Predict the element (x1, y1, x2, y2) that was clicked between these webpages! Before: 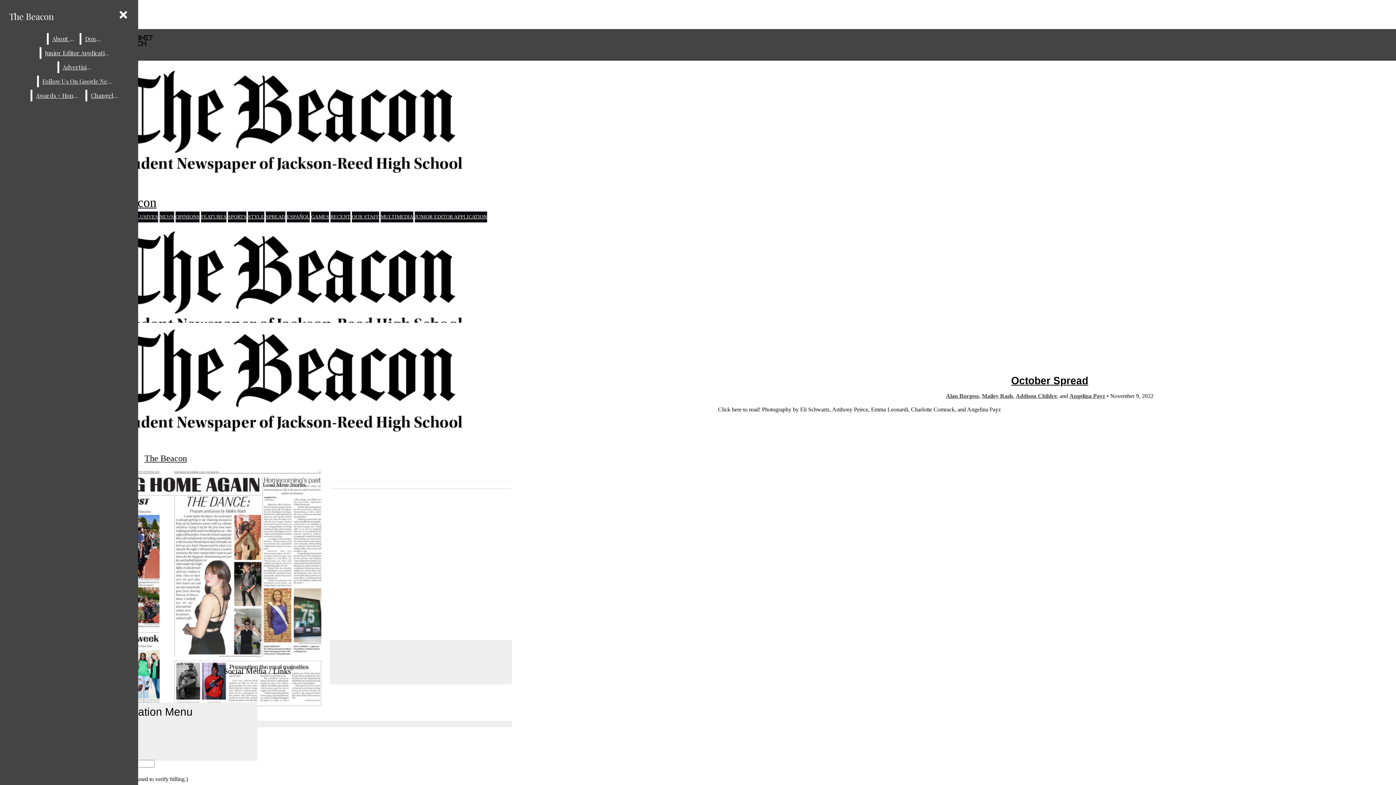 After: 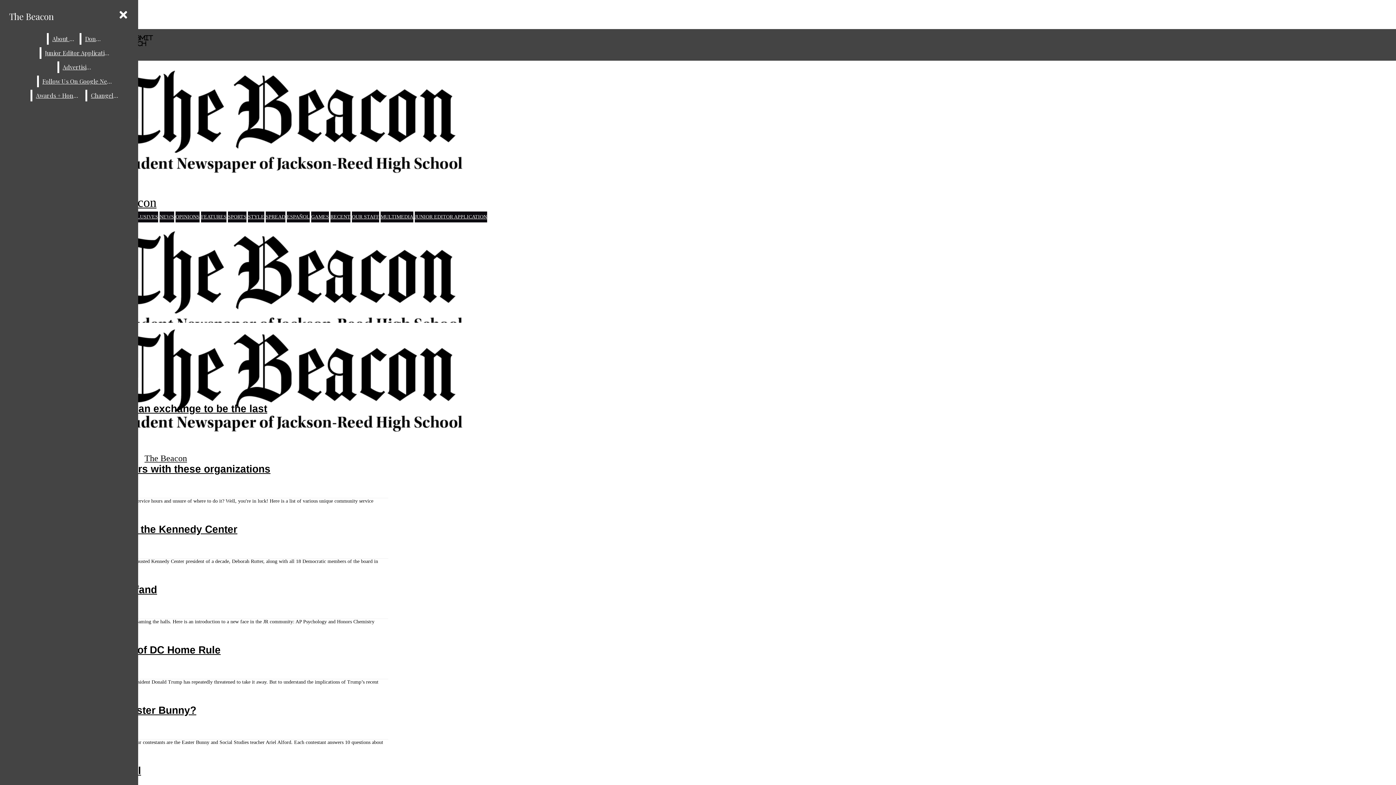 Action: label: FEATURES bbox: (201, 214, 226, 219)